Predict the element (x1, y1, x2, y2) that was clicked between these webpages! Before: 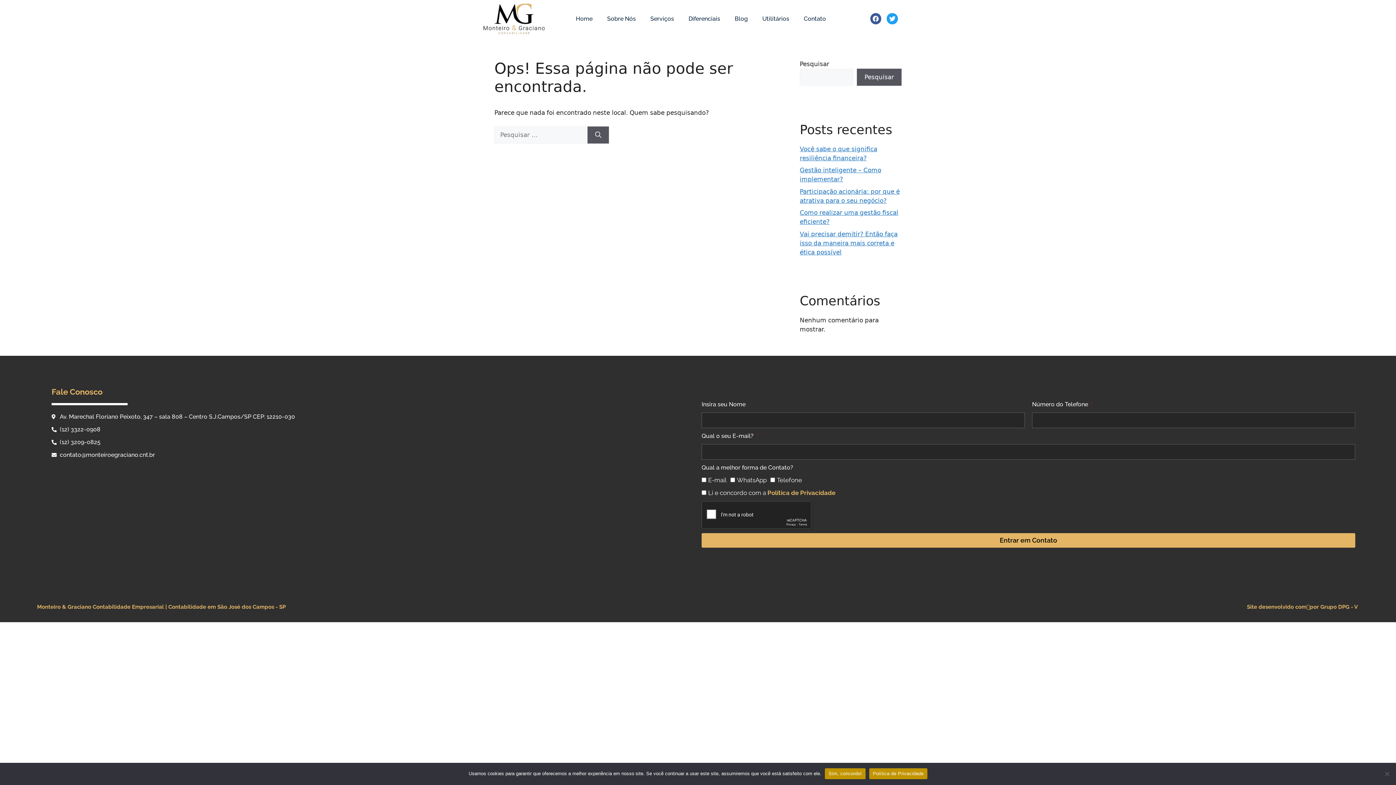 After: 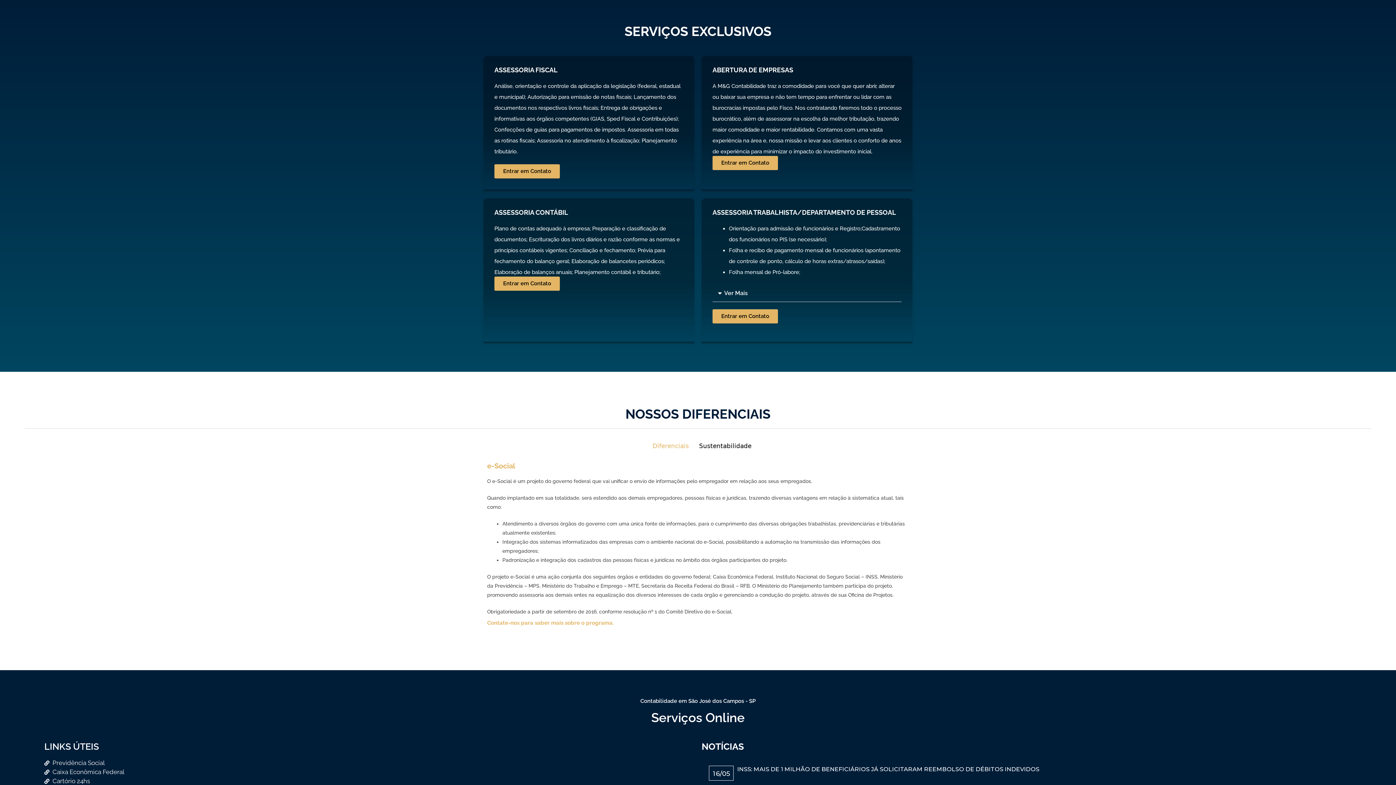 Action: bbox: (643, 10, 681, 27) label: Serviços